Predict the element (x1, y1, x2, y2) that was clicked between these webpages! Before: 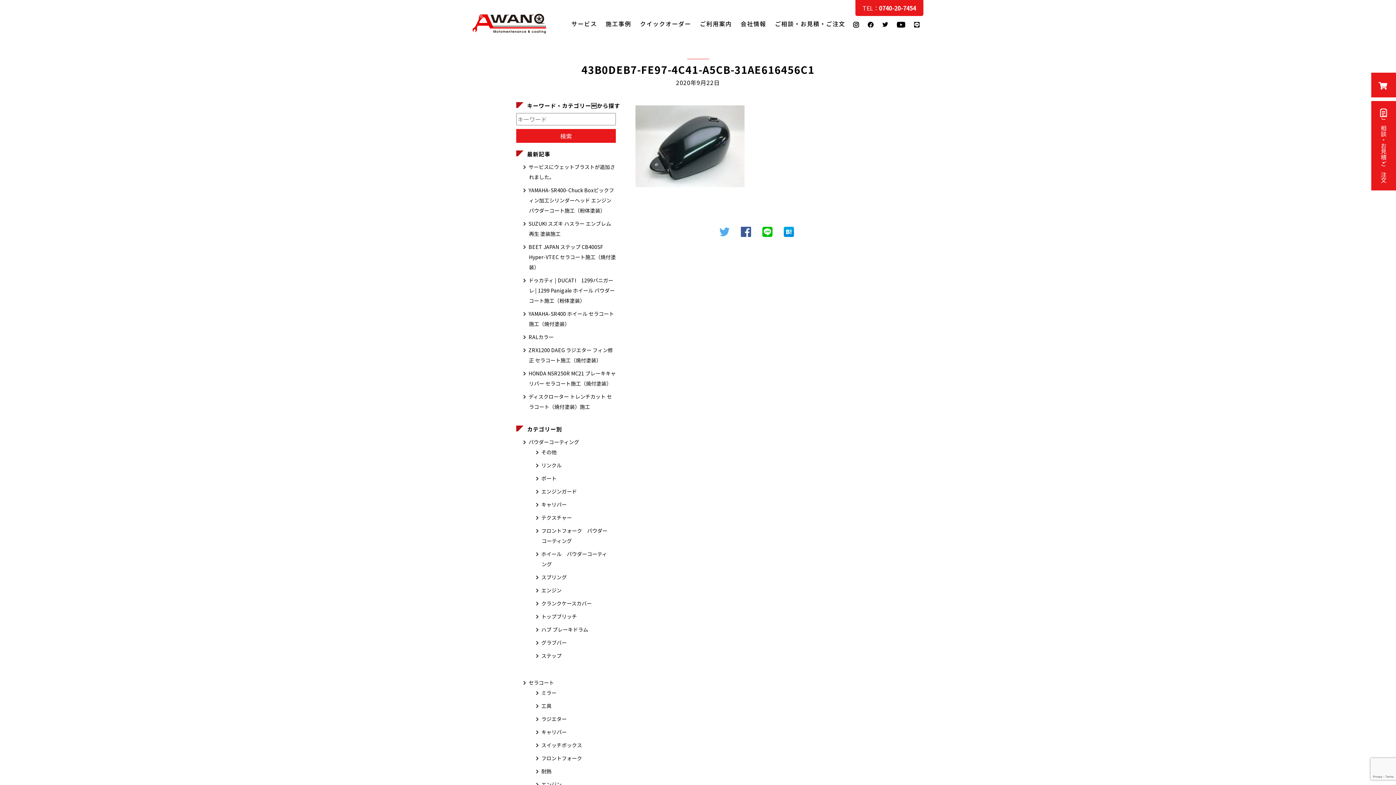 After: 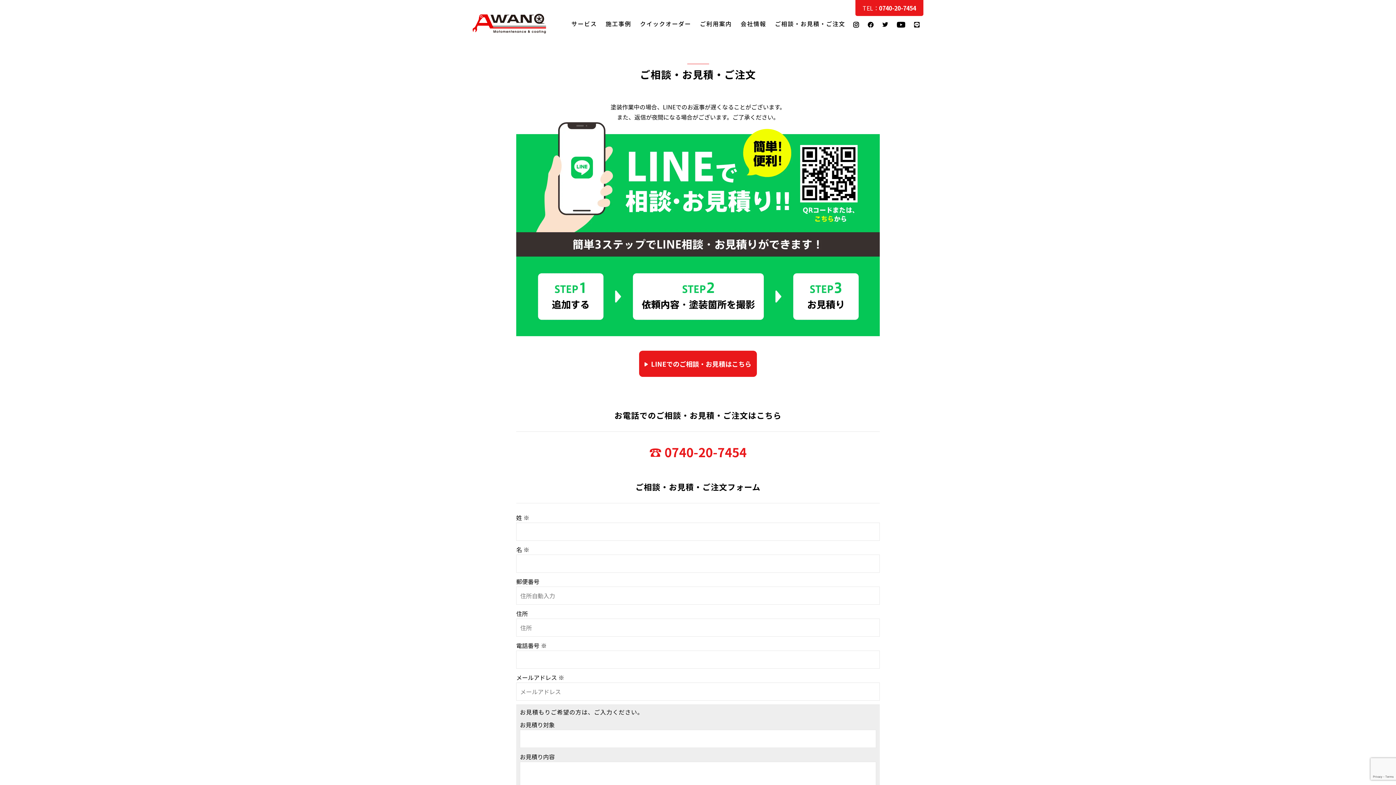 Action: bbox: (771, 14, 849, 32) label: ご相談・お見積・ご注文